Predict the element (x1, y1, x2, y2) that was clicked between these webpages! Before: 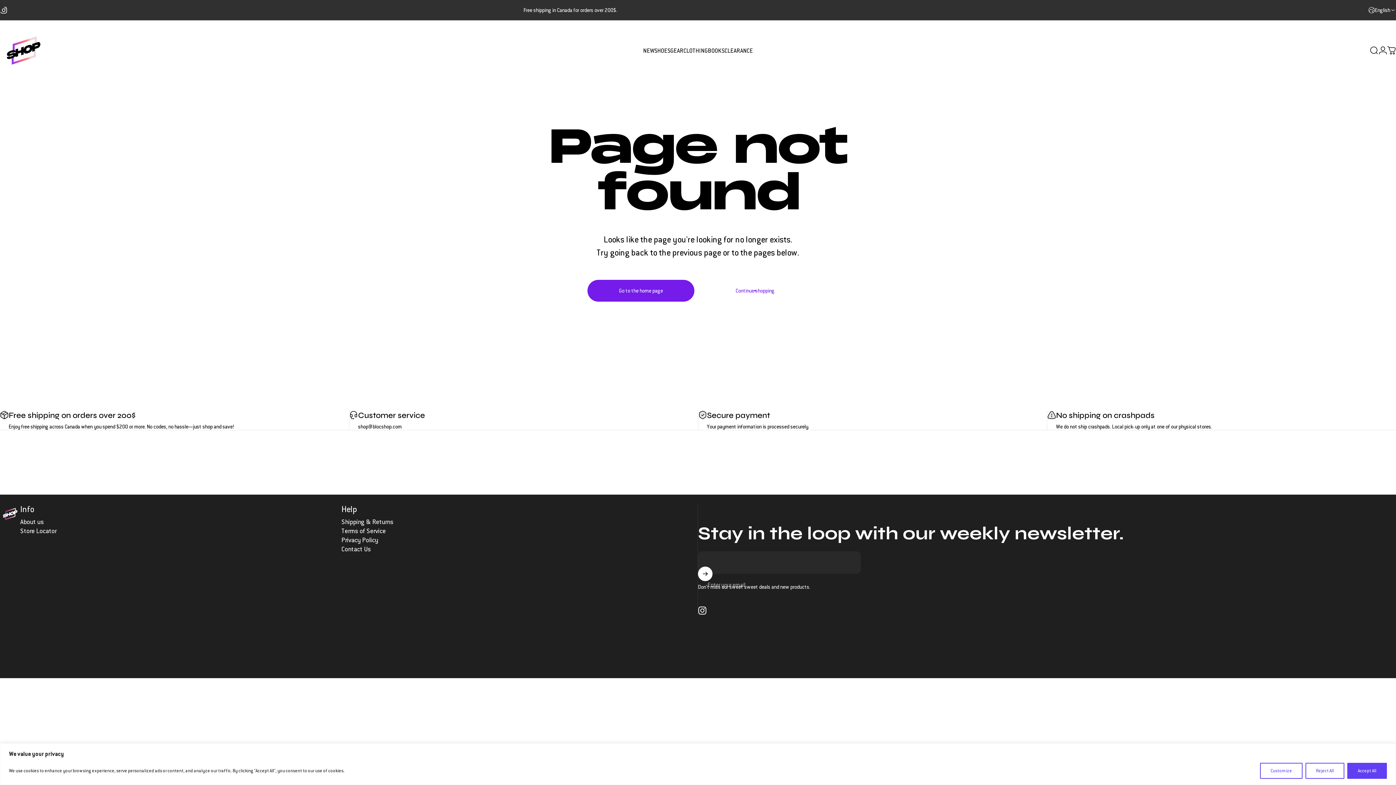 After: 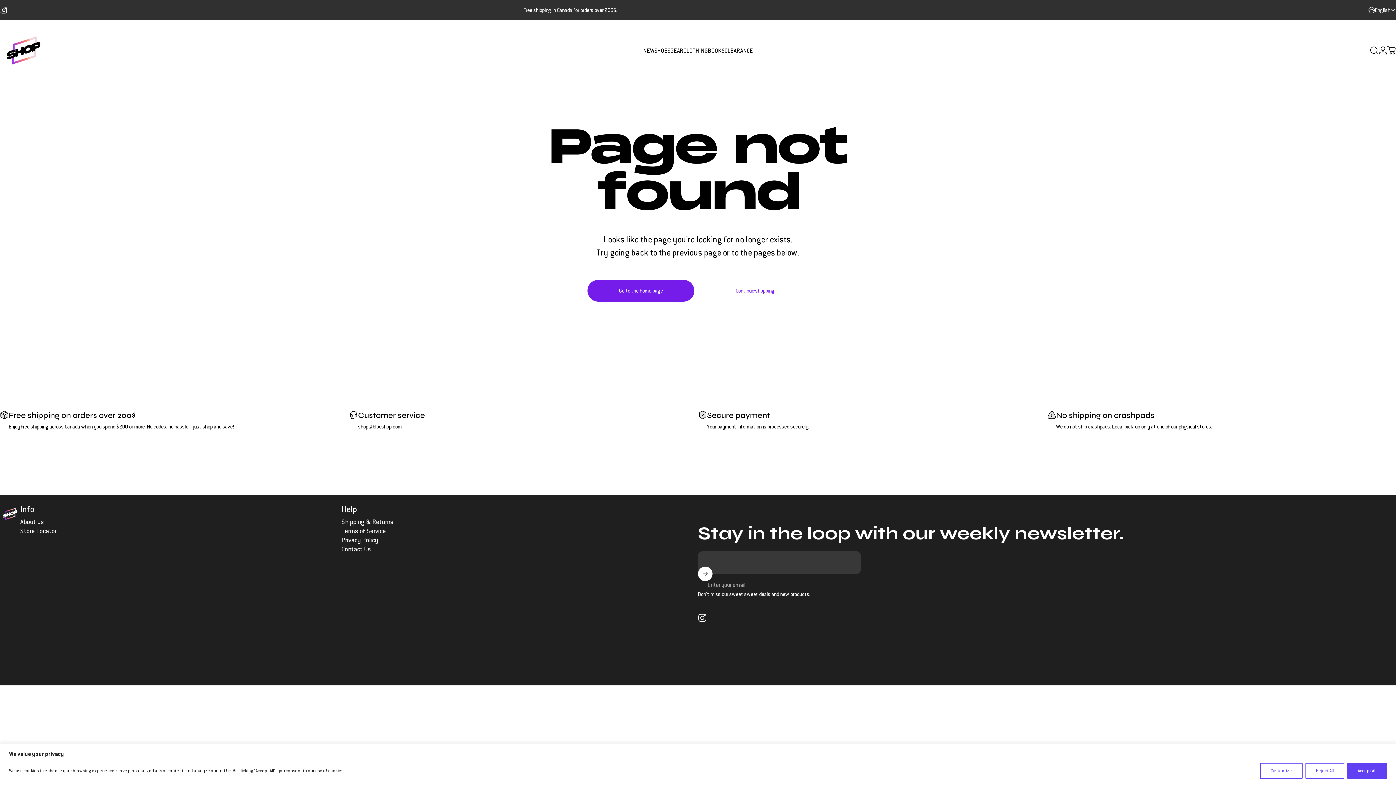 Action: label: Subscribe bbox: (698, 566, 712, 581)